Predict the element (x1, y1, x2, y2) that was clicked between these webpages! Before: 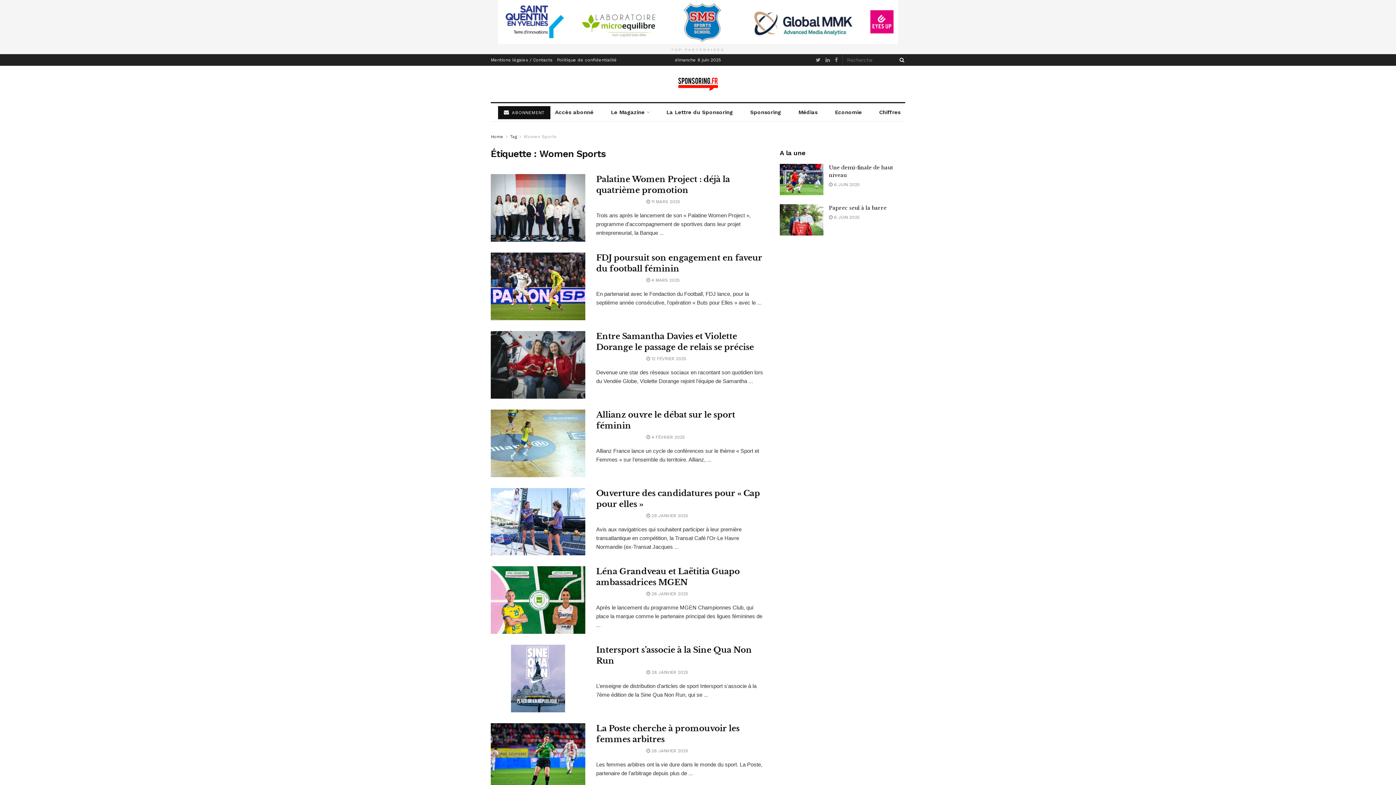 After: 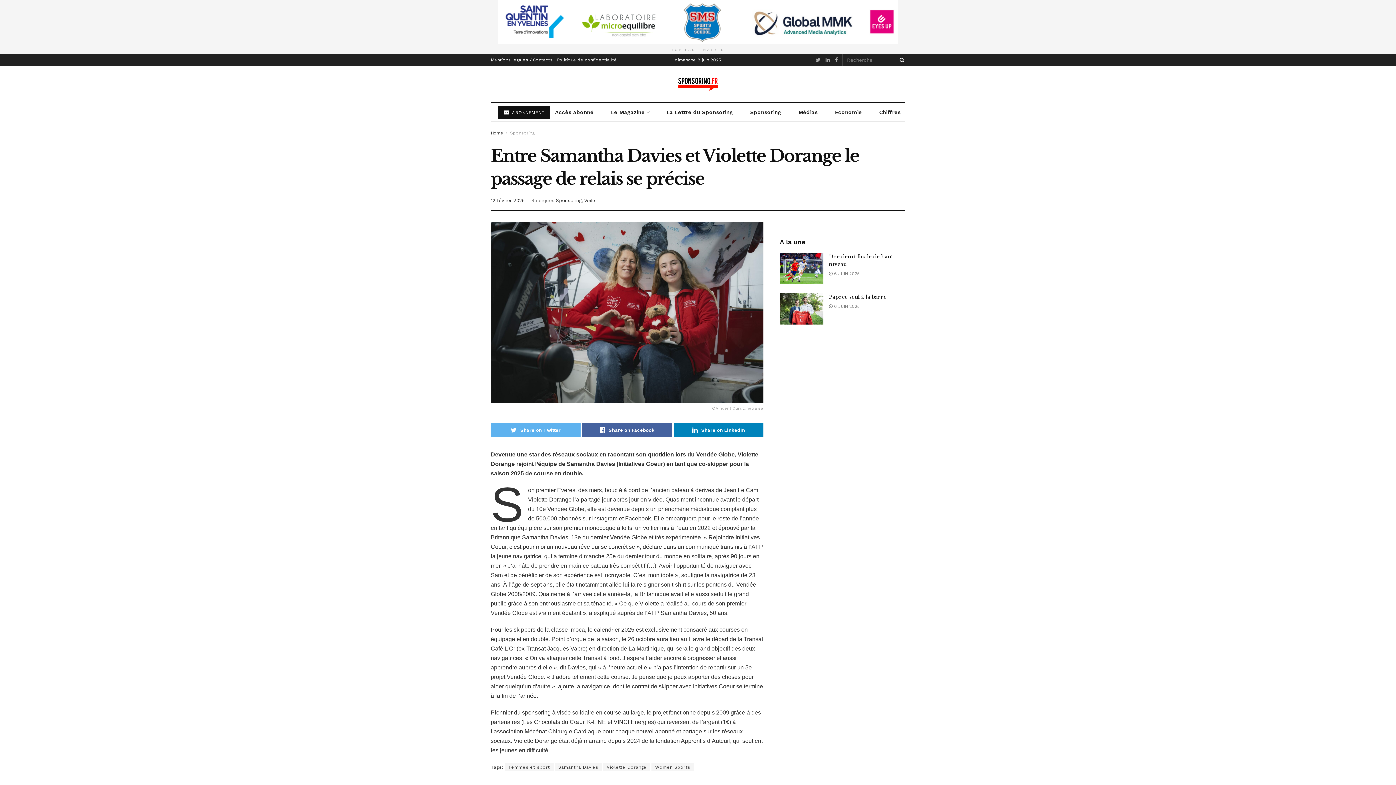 Action: bbox: (490, 331, 585, 398)